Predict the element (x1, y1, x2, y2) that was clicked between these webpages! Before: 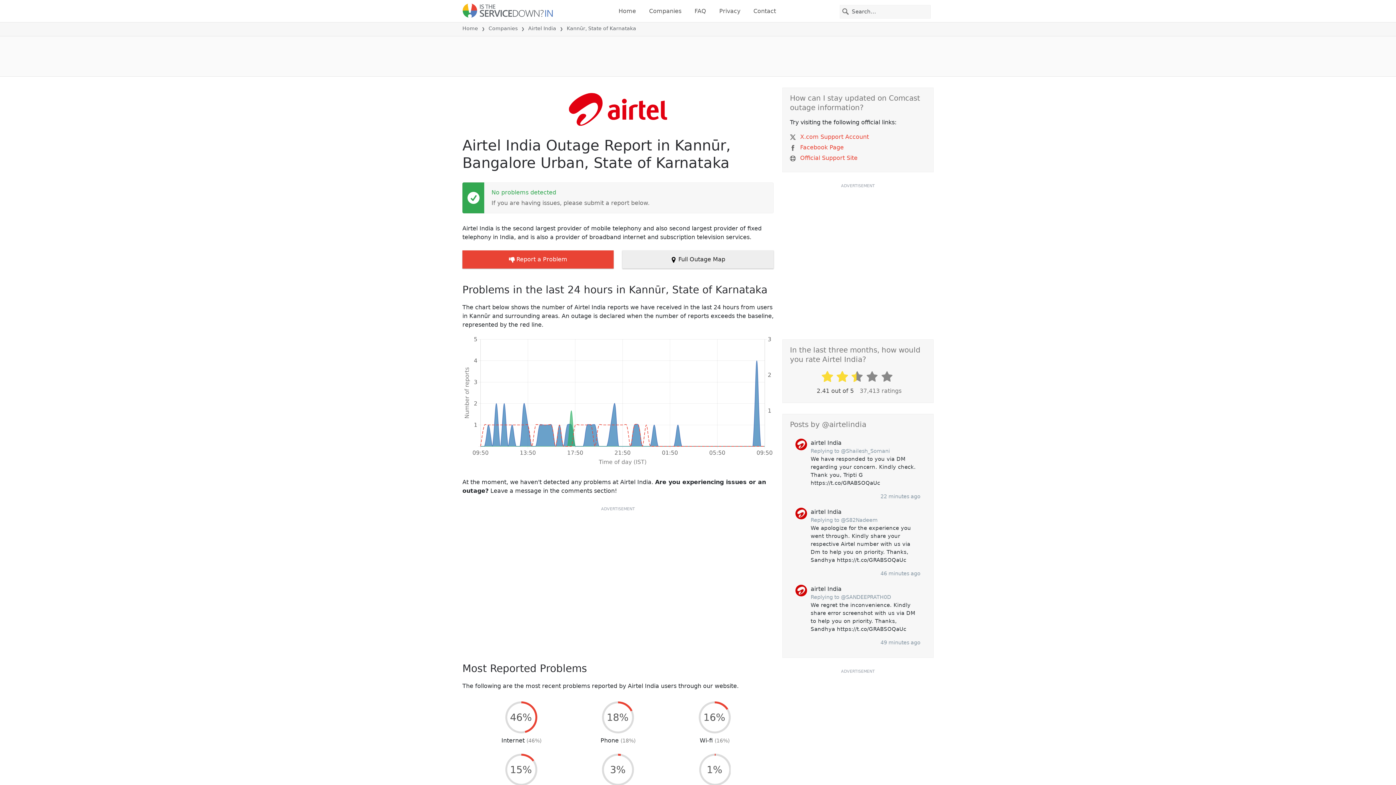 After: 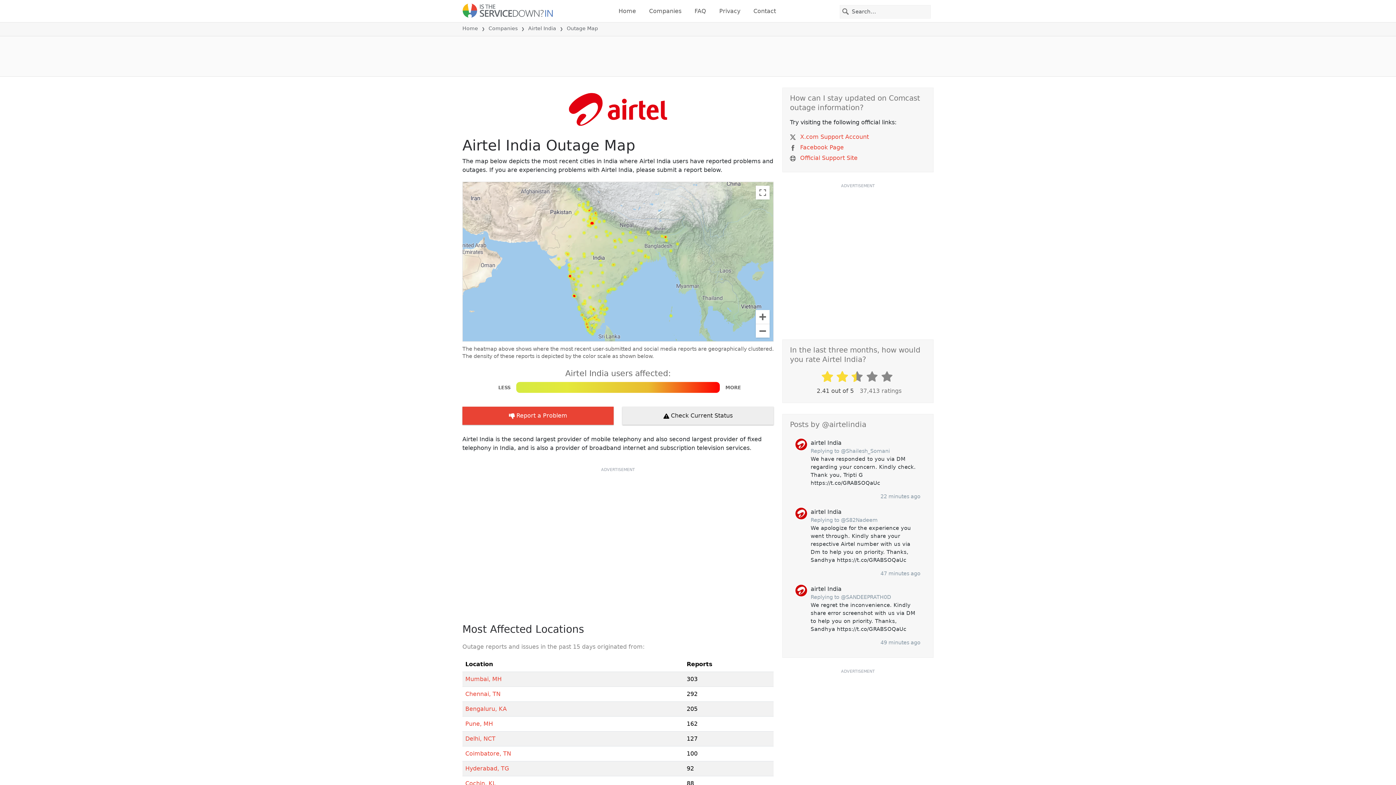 Action: bbox: (622, 250, 773, 268) label:  Full Outage Map